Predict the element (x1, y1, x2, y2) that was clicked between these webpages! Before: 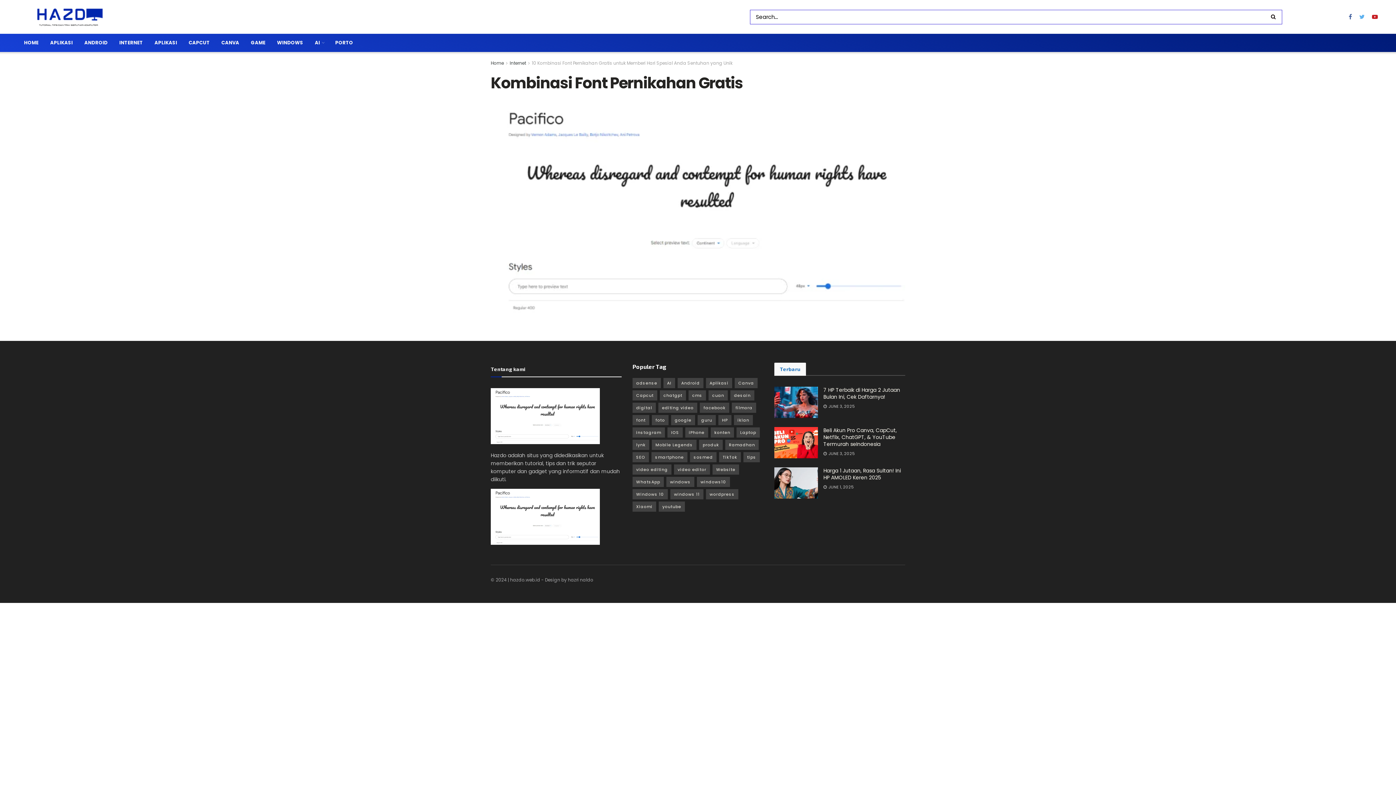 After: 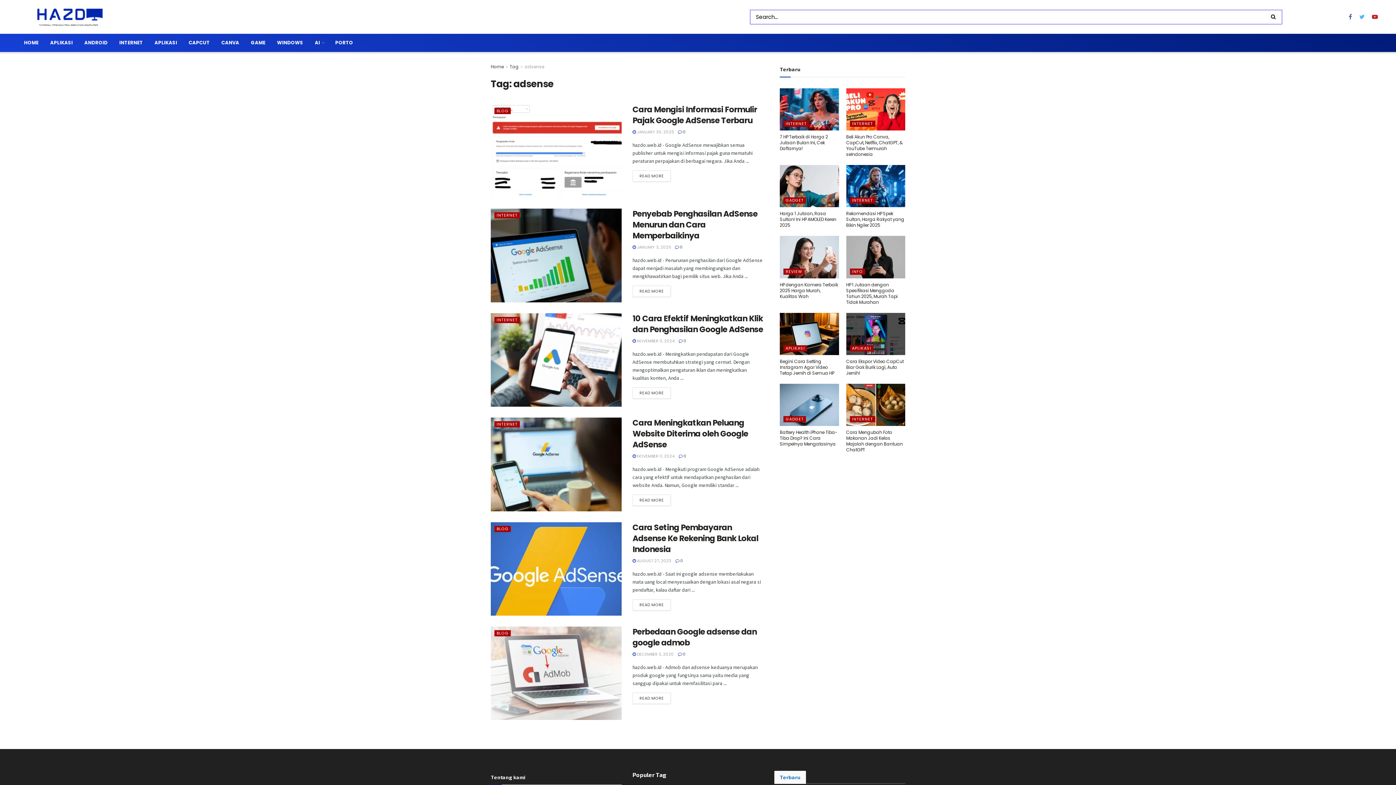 Action: label: adsense (6 items) bbox: (632, 378, 661, 388)